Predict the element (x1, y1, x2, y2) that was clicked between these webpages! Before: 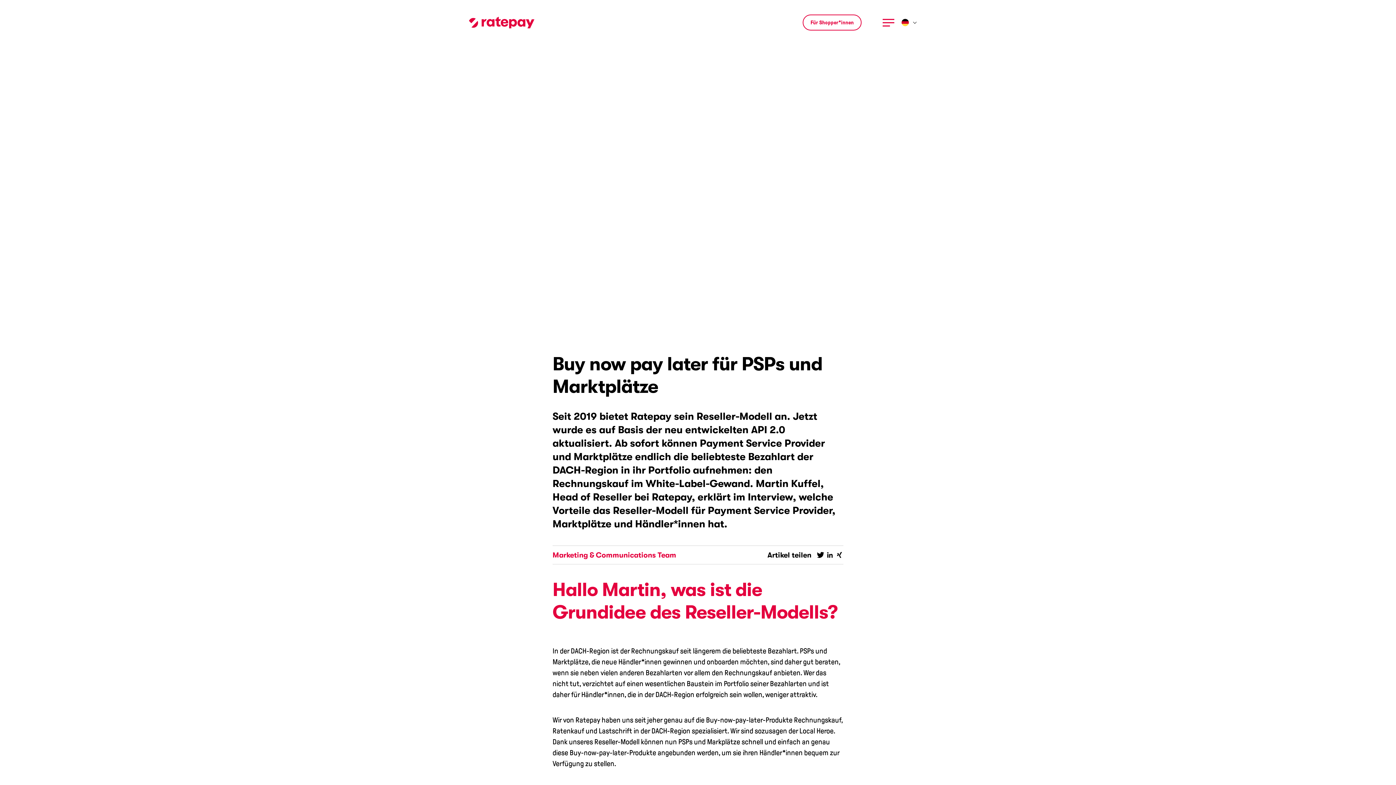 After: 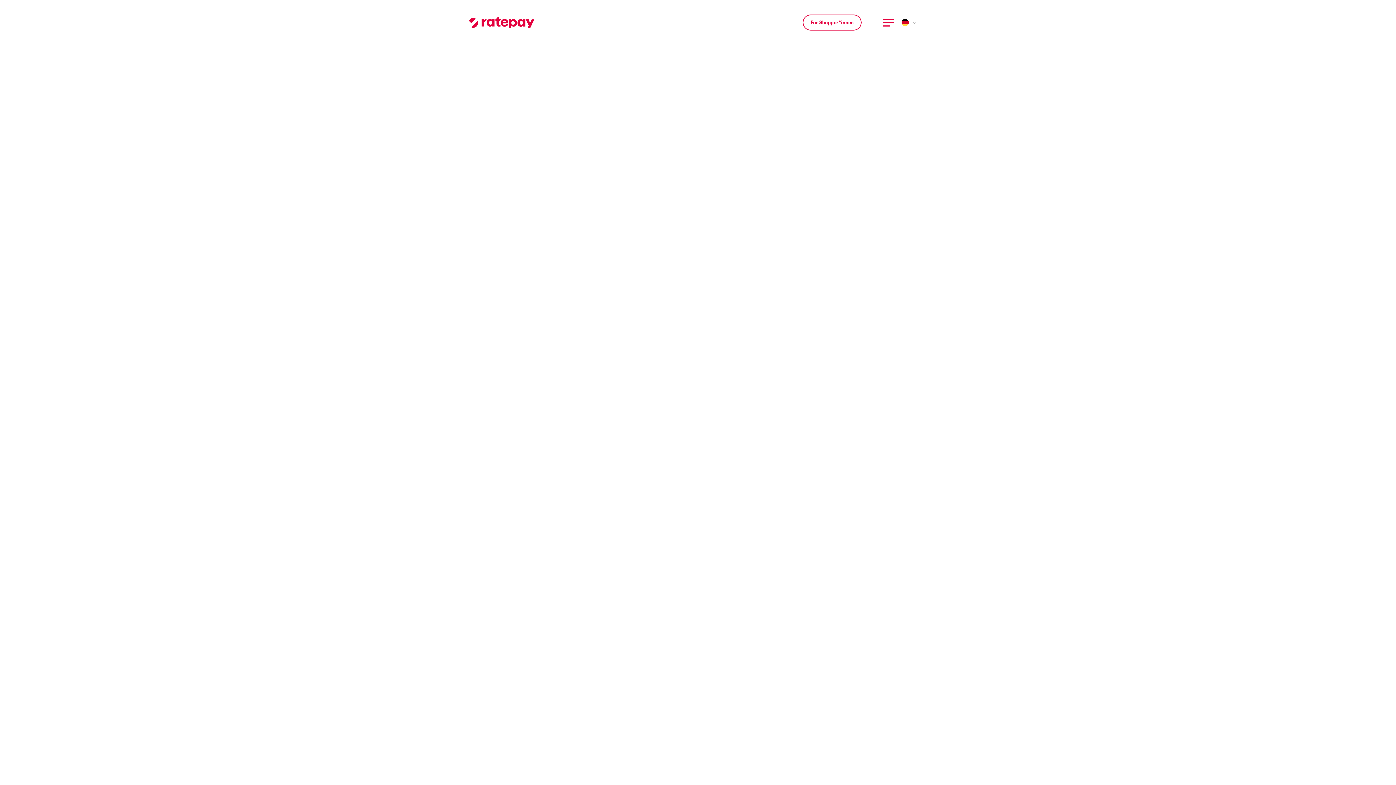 Action: bbox: (469, 16, 534, 28)